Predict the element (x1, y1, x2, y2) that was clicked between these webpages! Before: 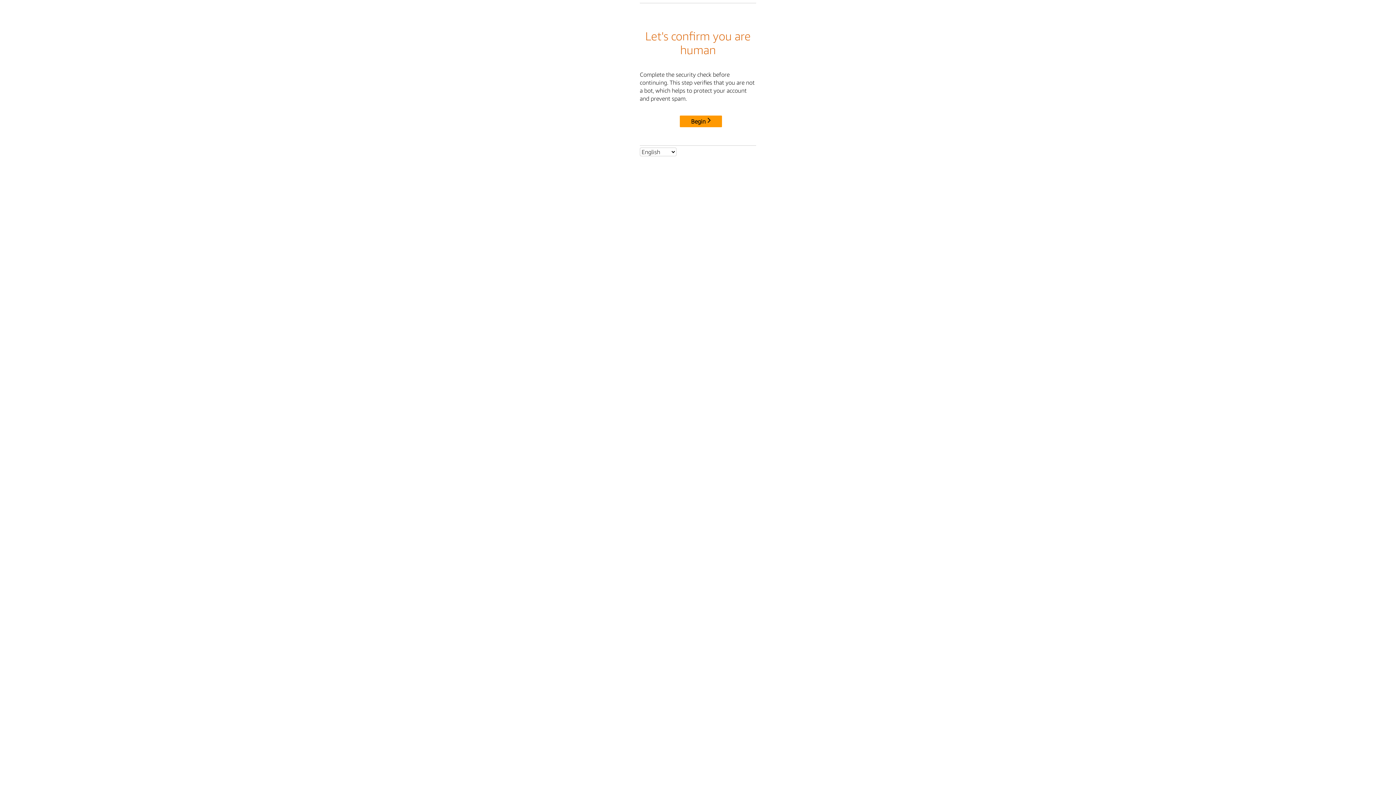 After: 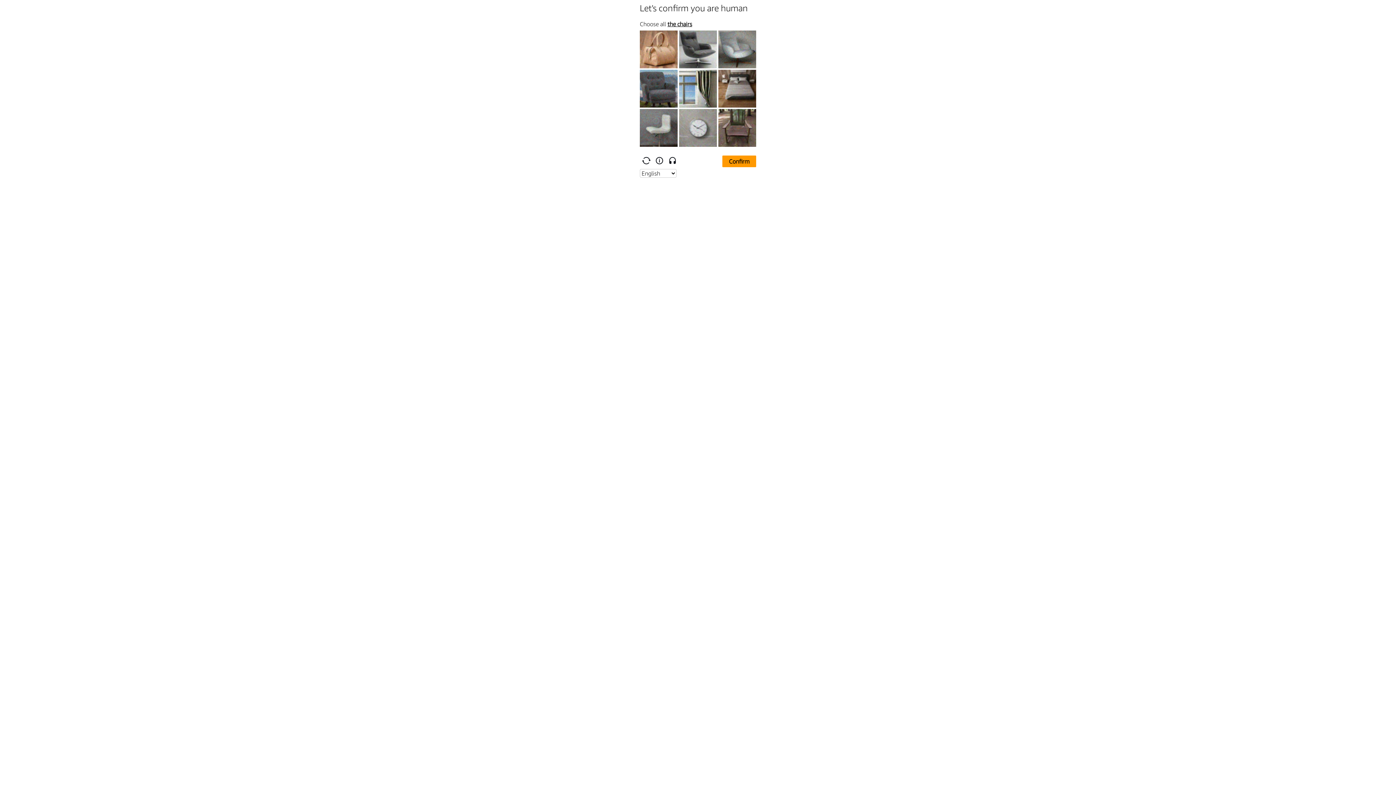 Action: label: Begin bbox: (680, 115, 722, 127)